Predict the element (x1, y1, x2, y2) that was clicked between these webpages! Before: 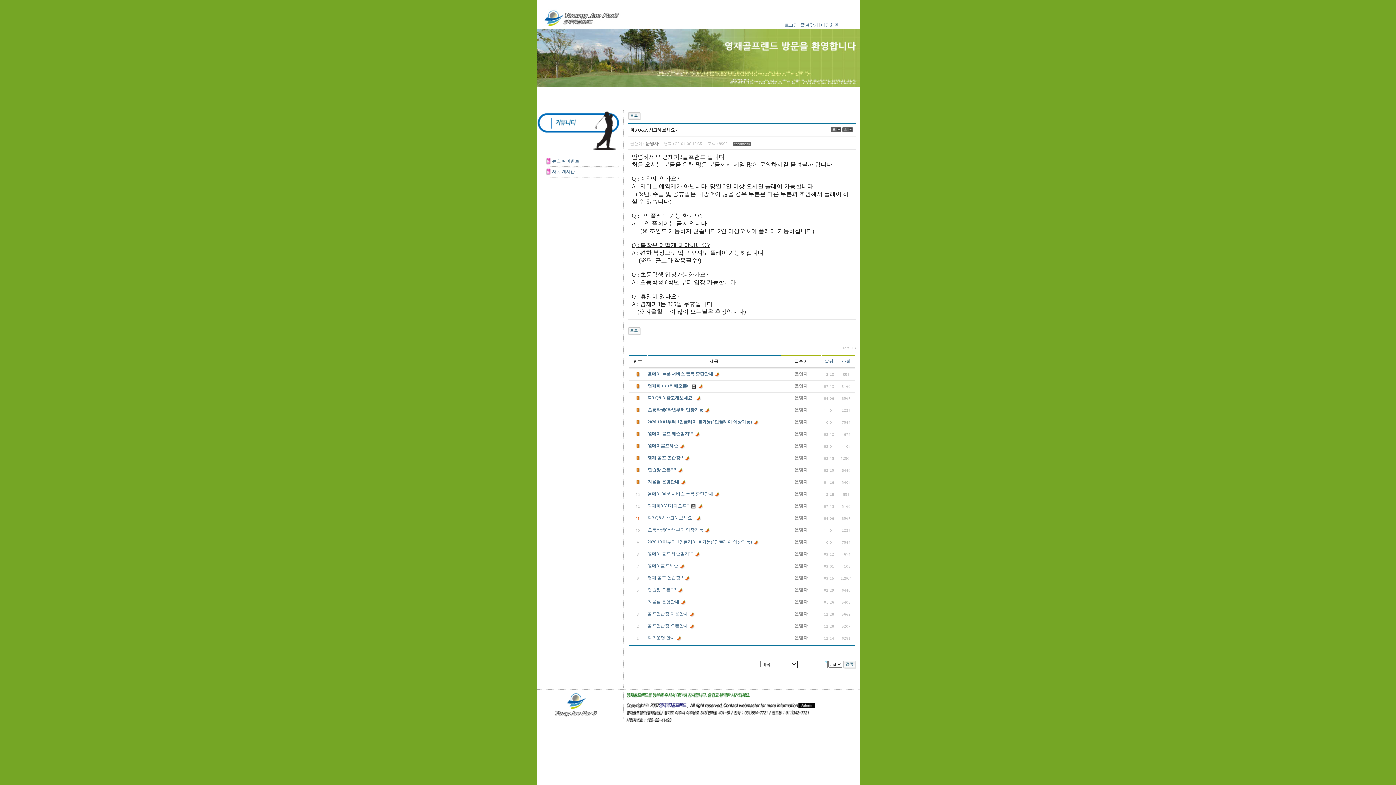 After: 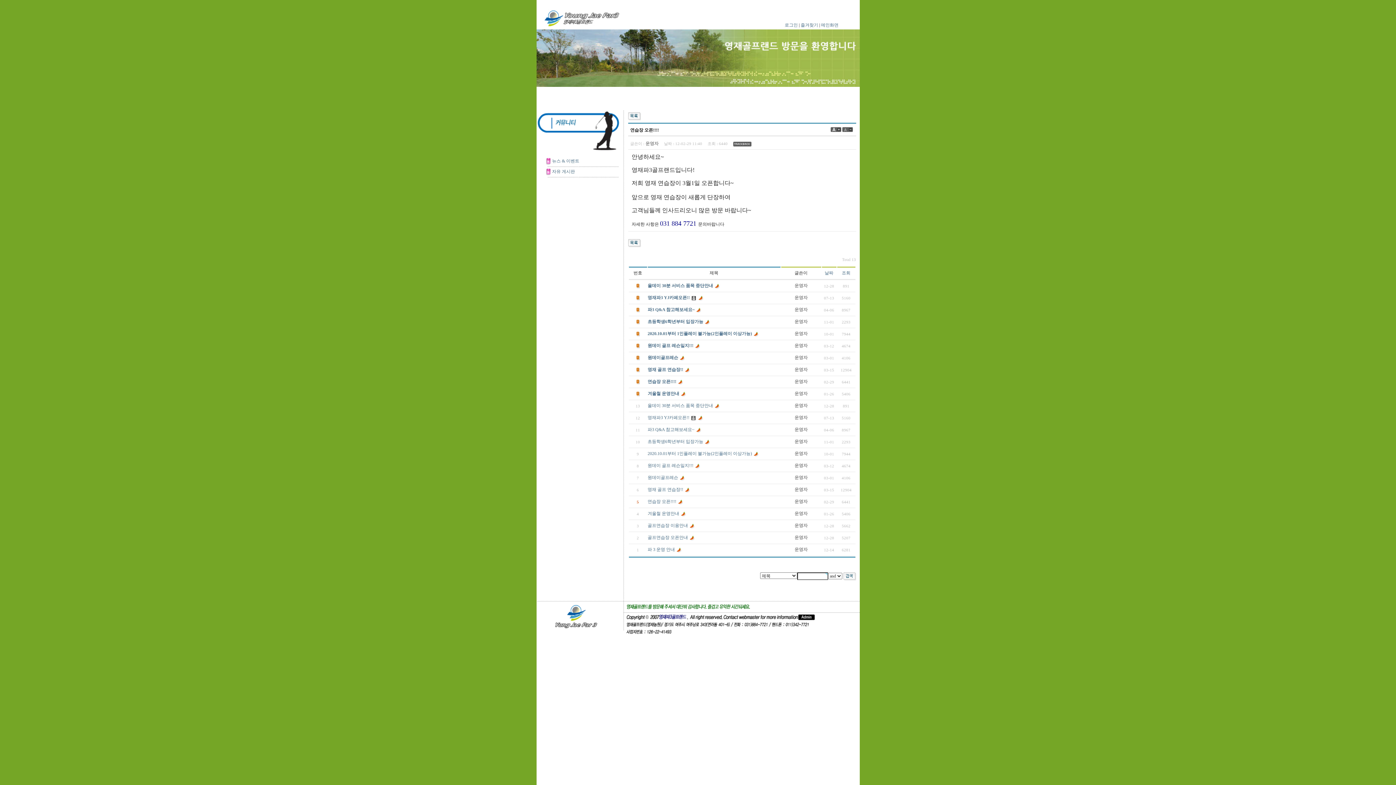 Action: bbox: (647, 587, 676, 592) label: 연습장 오픈!!!!